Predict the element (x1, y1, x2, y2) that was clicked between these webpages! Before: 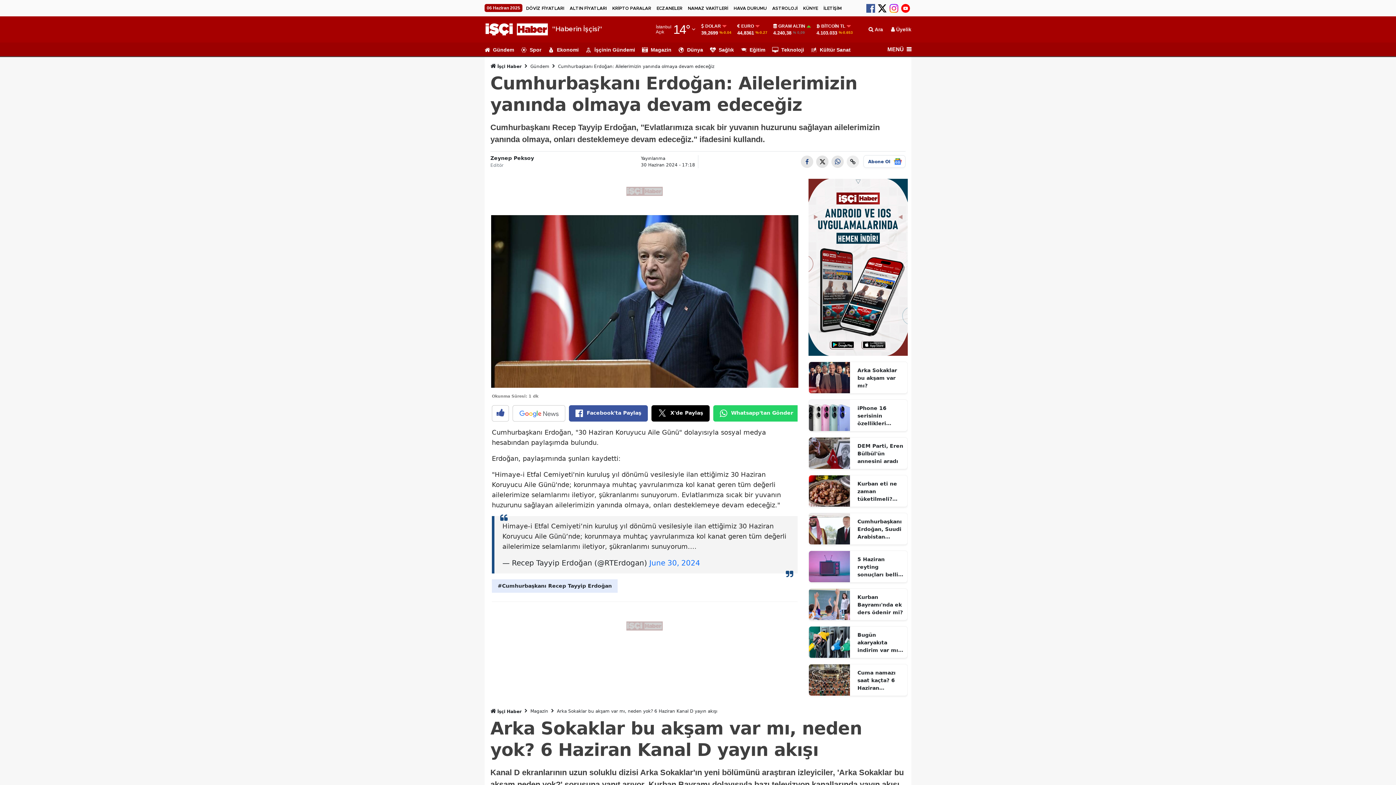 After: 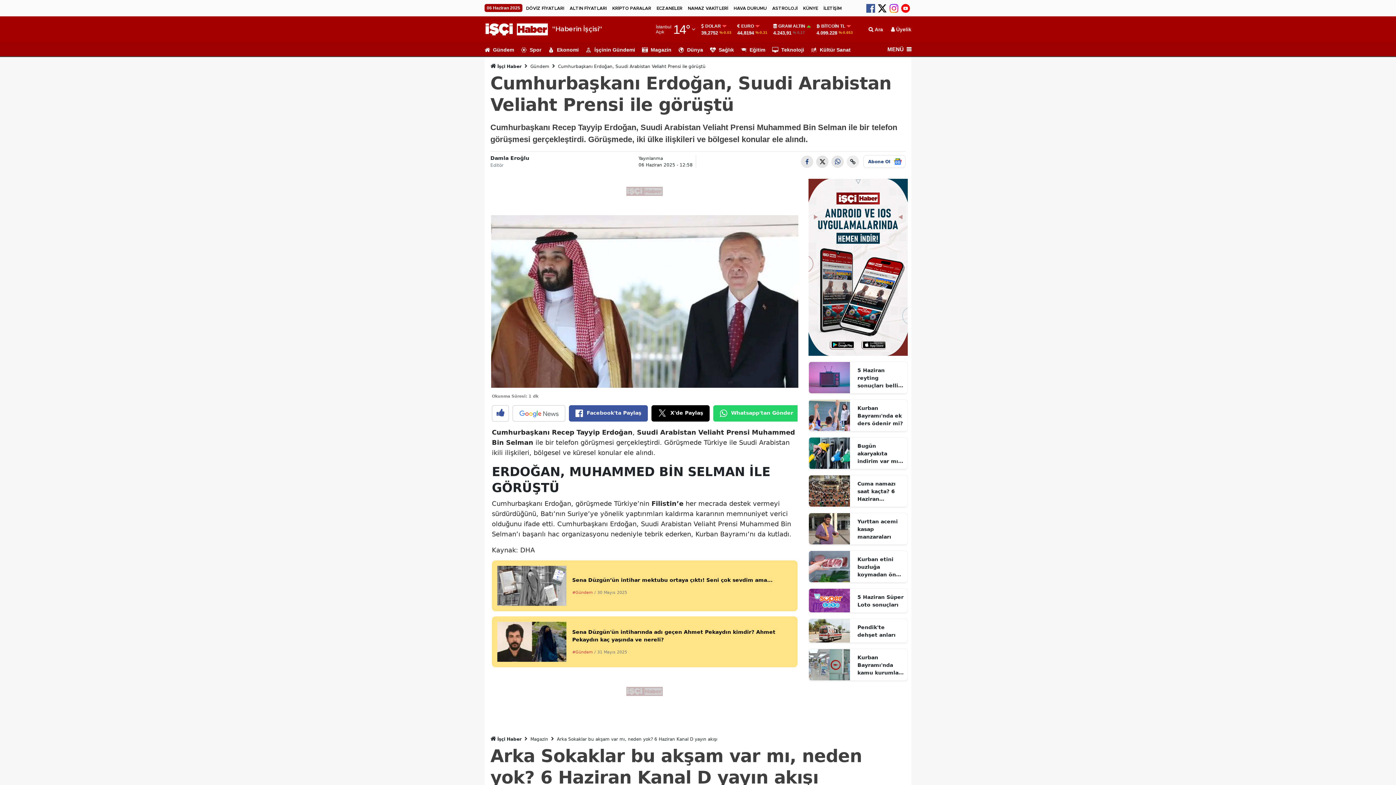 Action: label: Cumhurbaşkanı Erdoğan, Suudi Arabistan Veliaht Prensi ile görüştü bbox: (857, 518, 904, 540)